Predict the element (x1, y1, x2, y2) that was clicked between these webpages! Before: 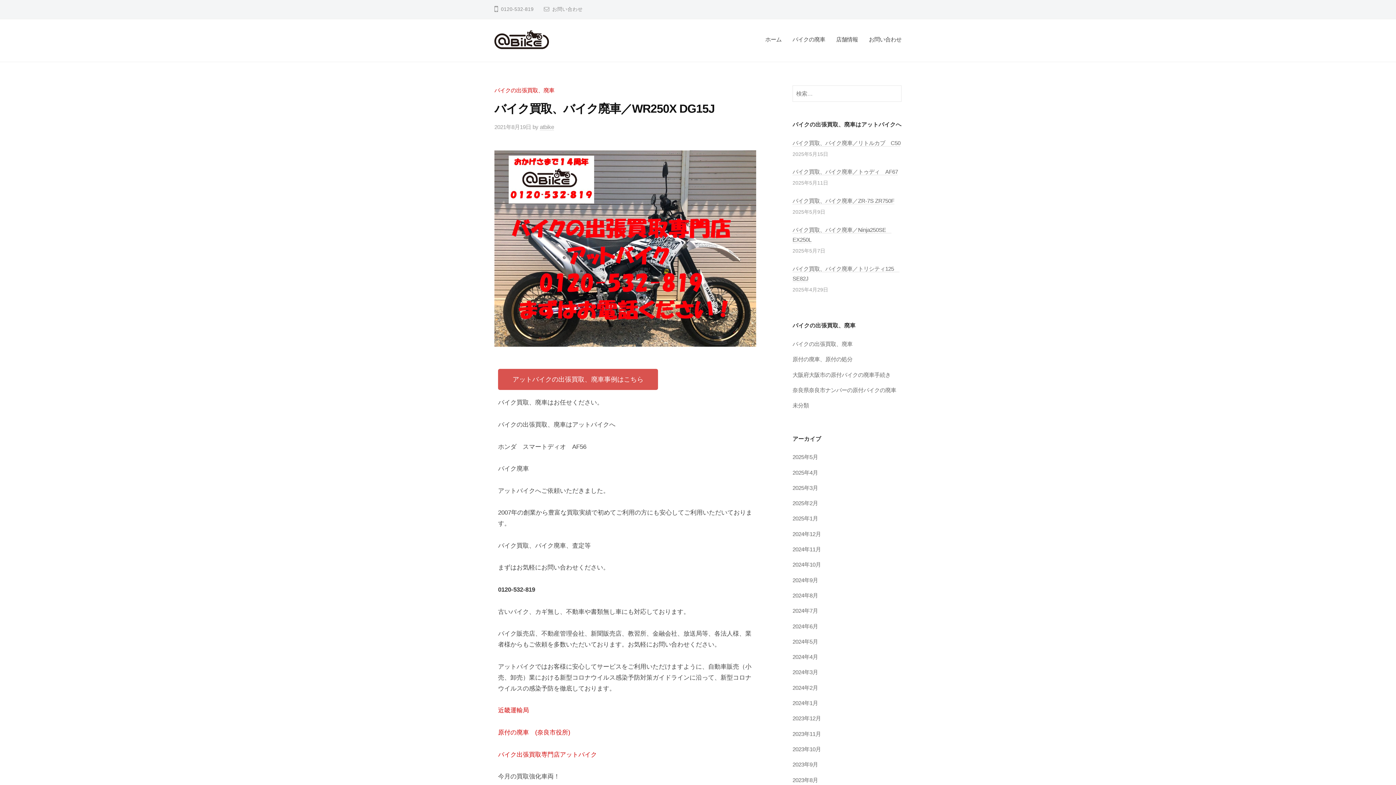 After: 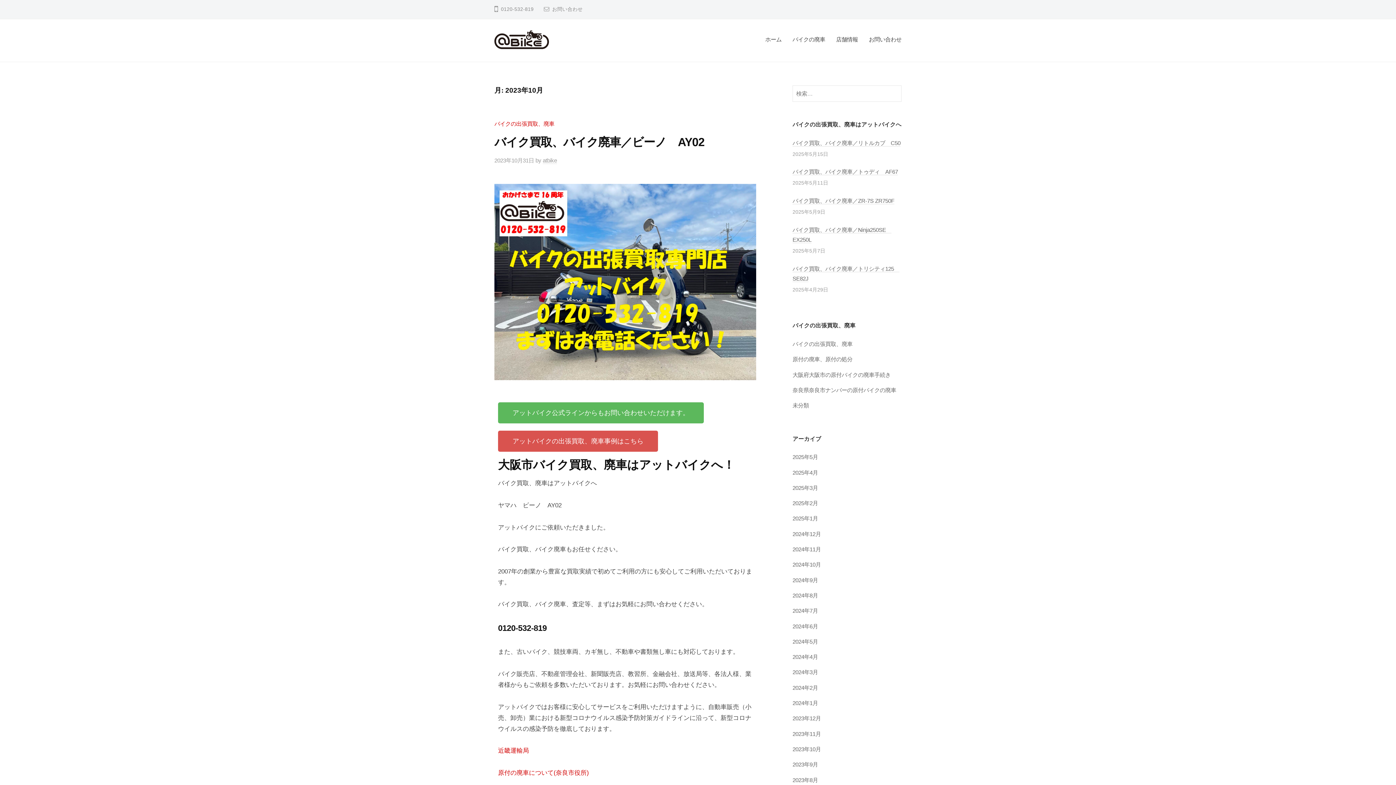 Action: bbox: (792, 746, 821, 752) label: 2023年10月